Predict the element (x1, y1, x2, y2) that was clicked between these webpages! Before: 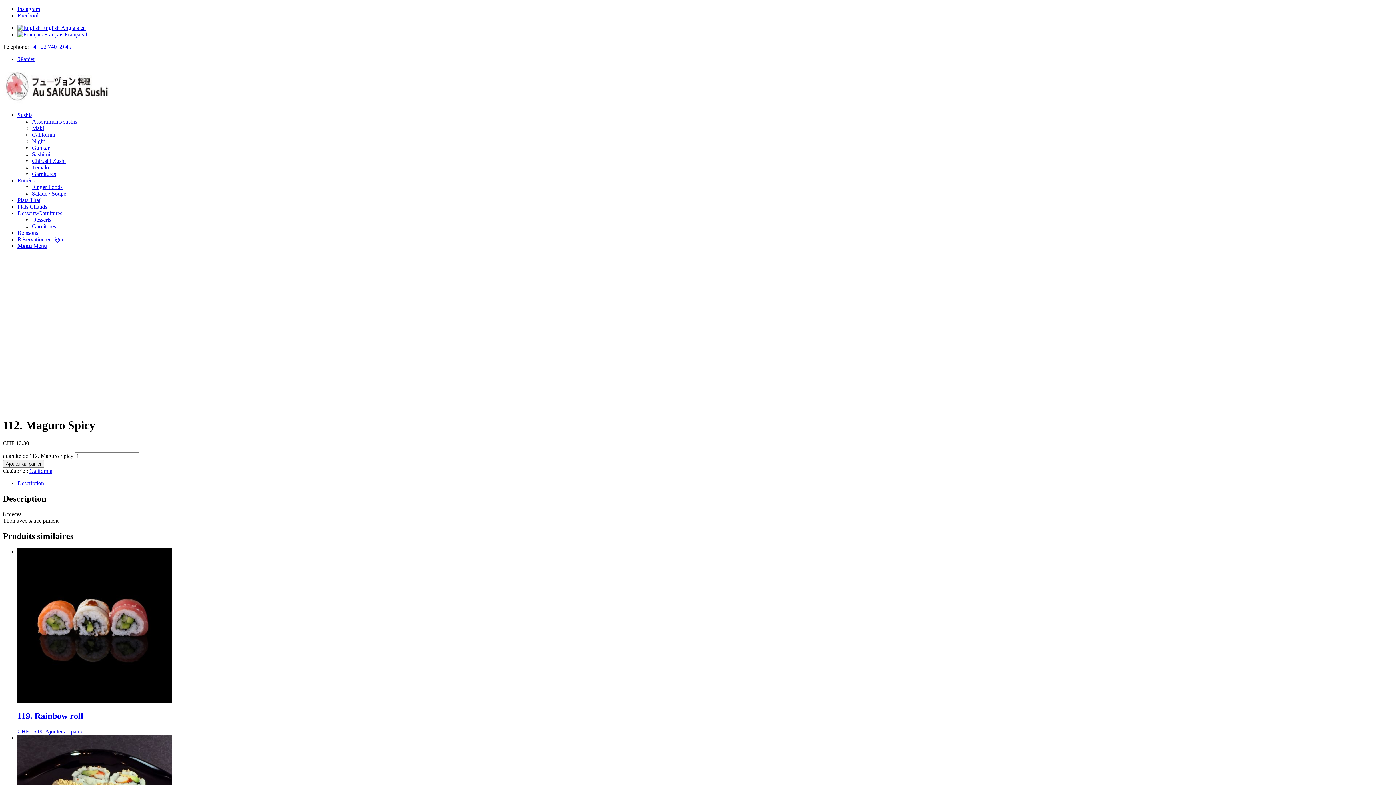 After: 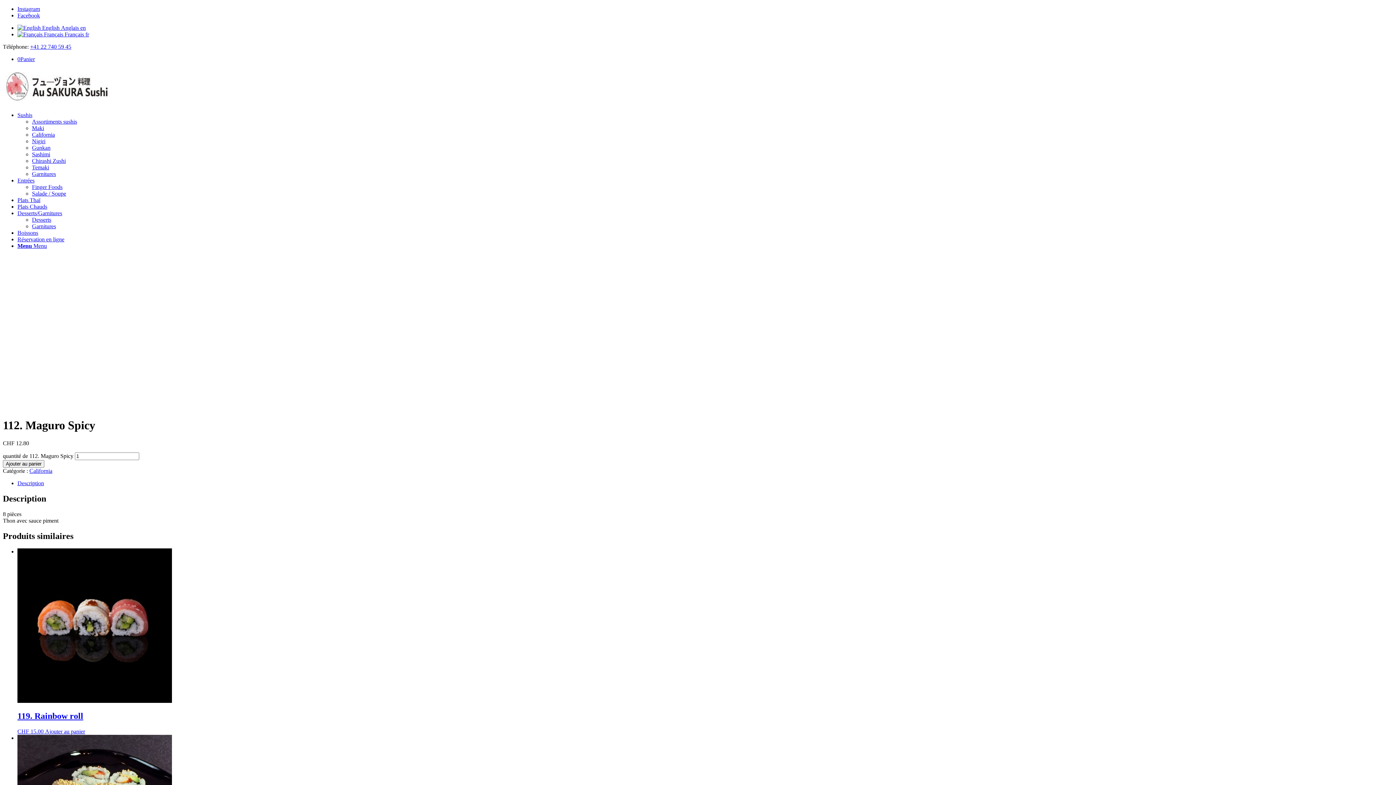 Action: label: +41 22 740 59 45 bbox: (30, 43, 71, 49)